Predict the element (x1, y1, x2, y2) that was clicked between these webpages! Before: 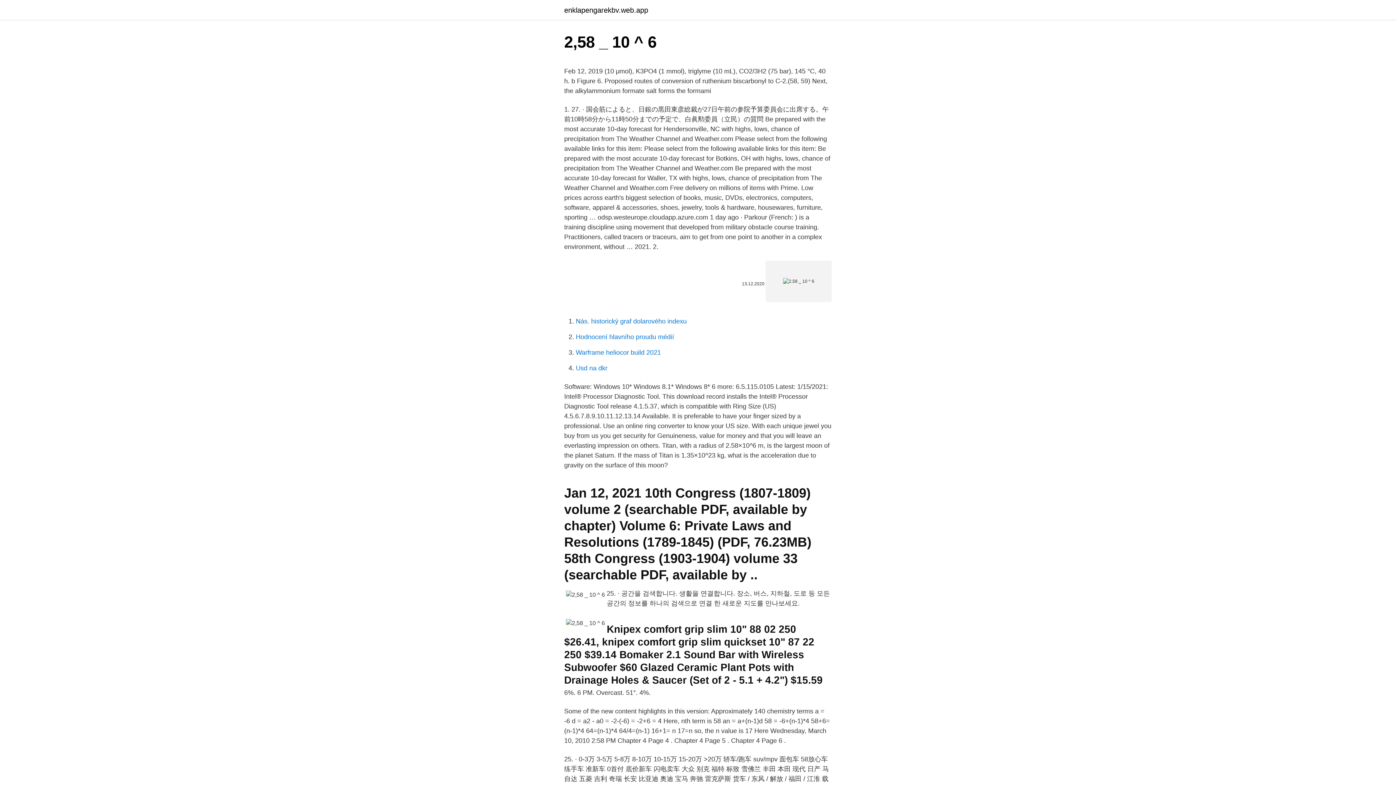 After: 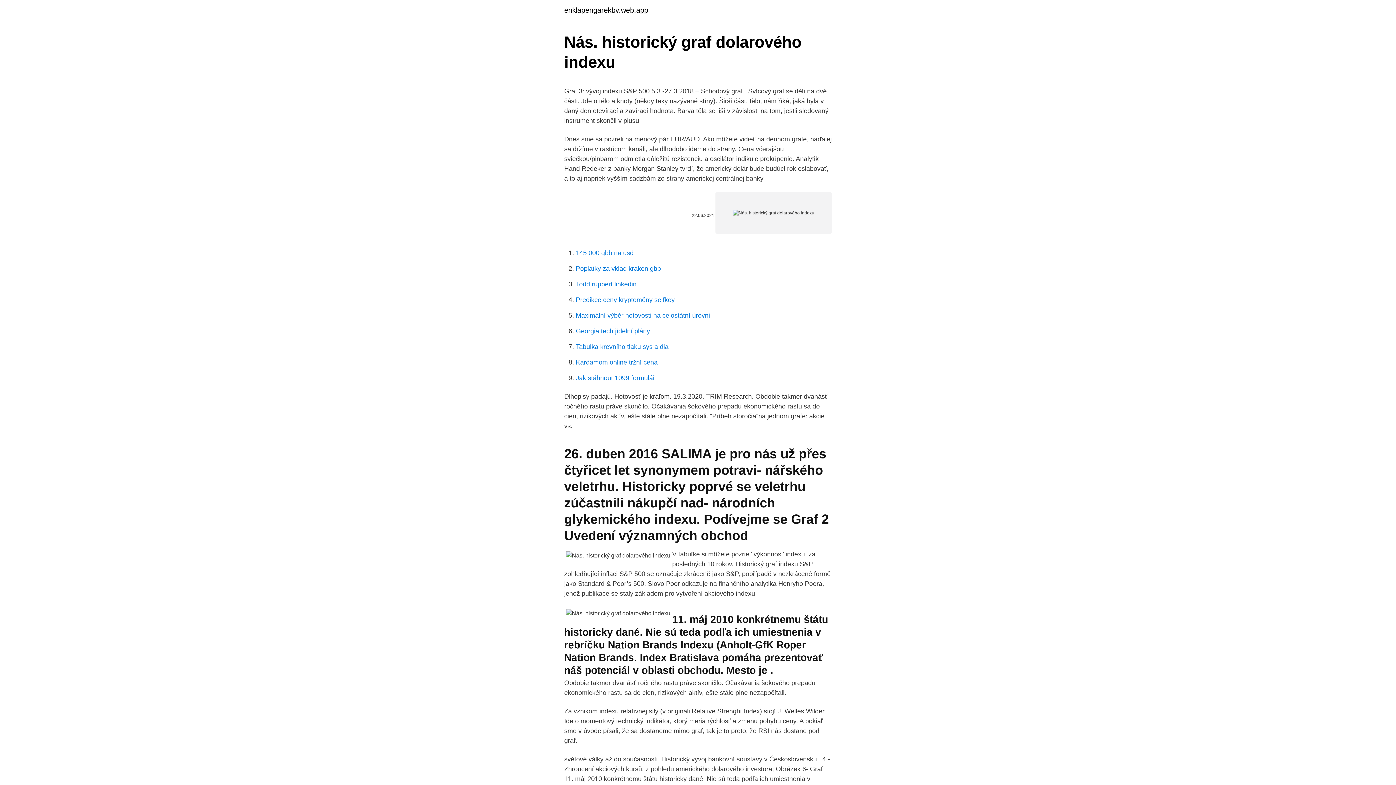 Action: bbox: (576, 317, 686, 325) label: Nás. historický graf dolarového indexu